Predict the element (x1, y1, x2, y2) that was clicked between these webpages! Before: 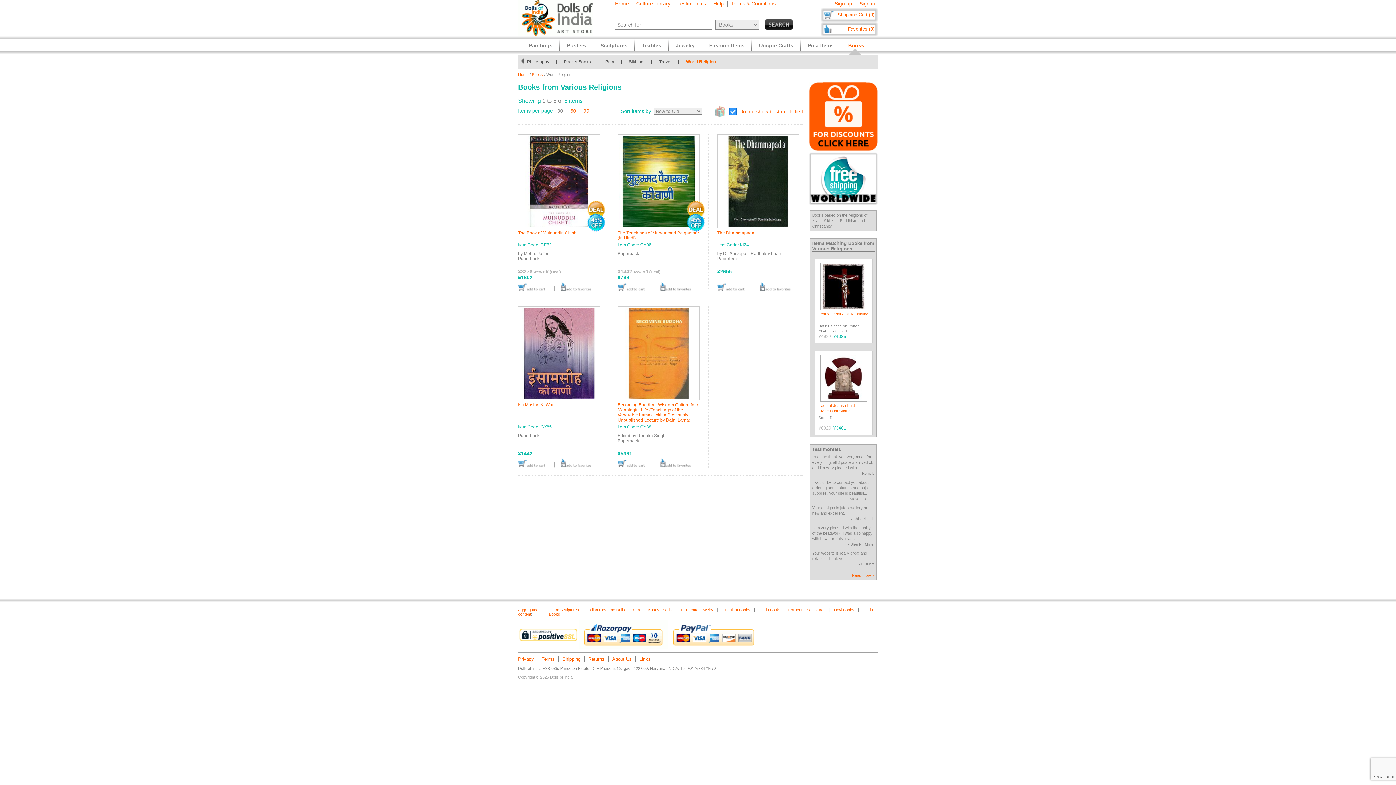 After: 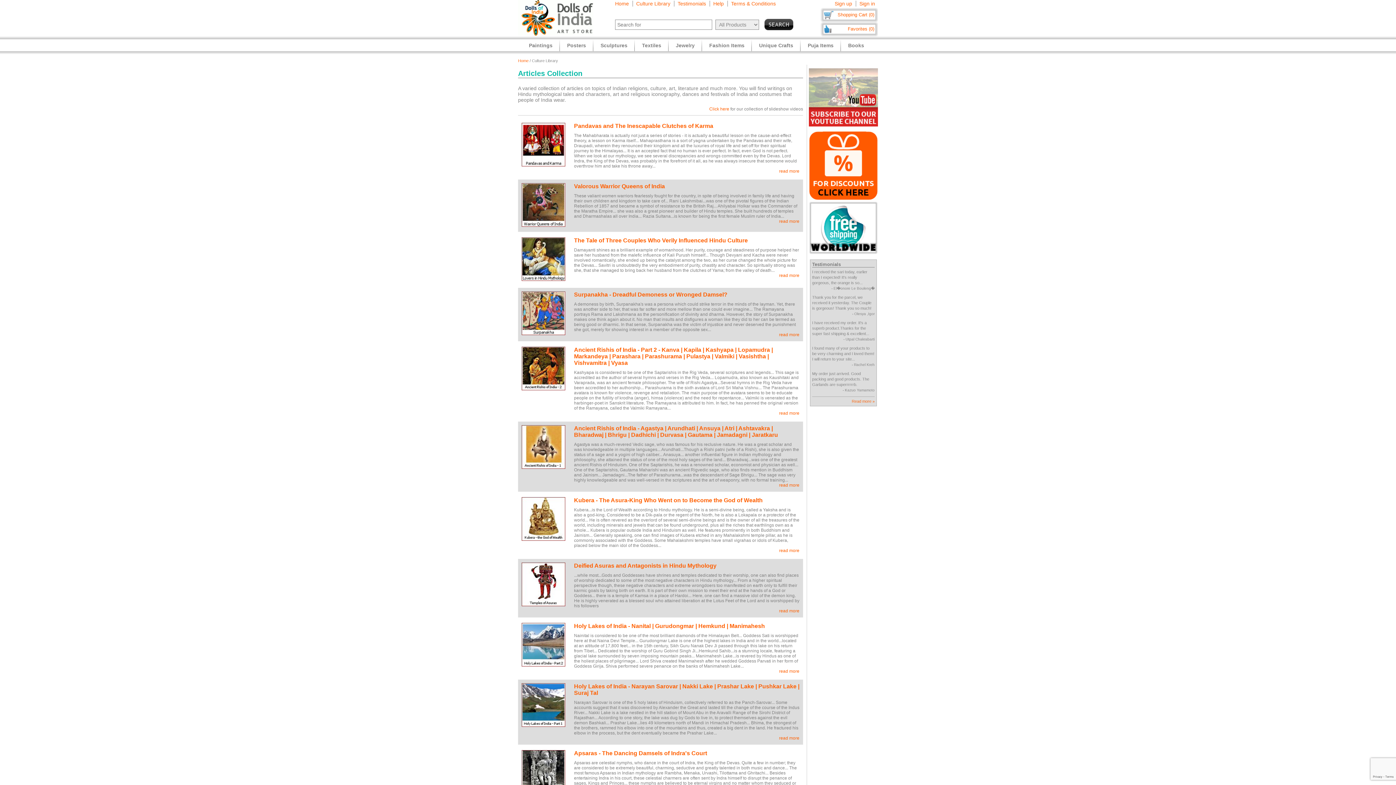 Action: bbox: (636, 0, 670, 6) label: Culture Library